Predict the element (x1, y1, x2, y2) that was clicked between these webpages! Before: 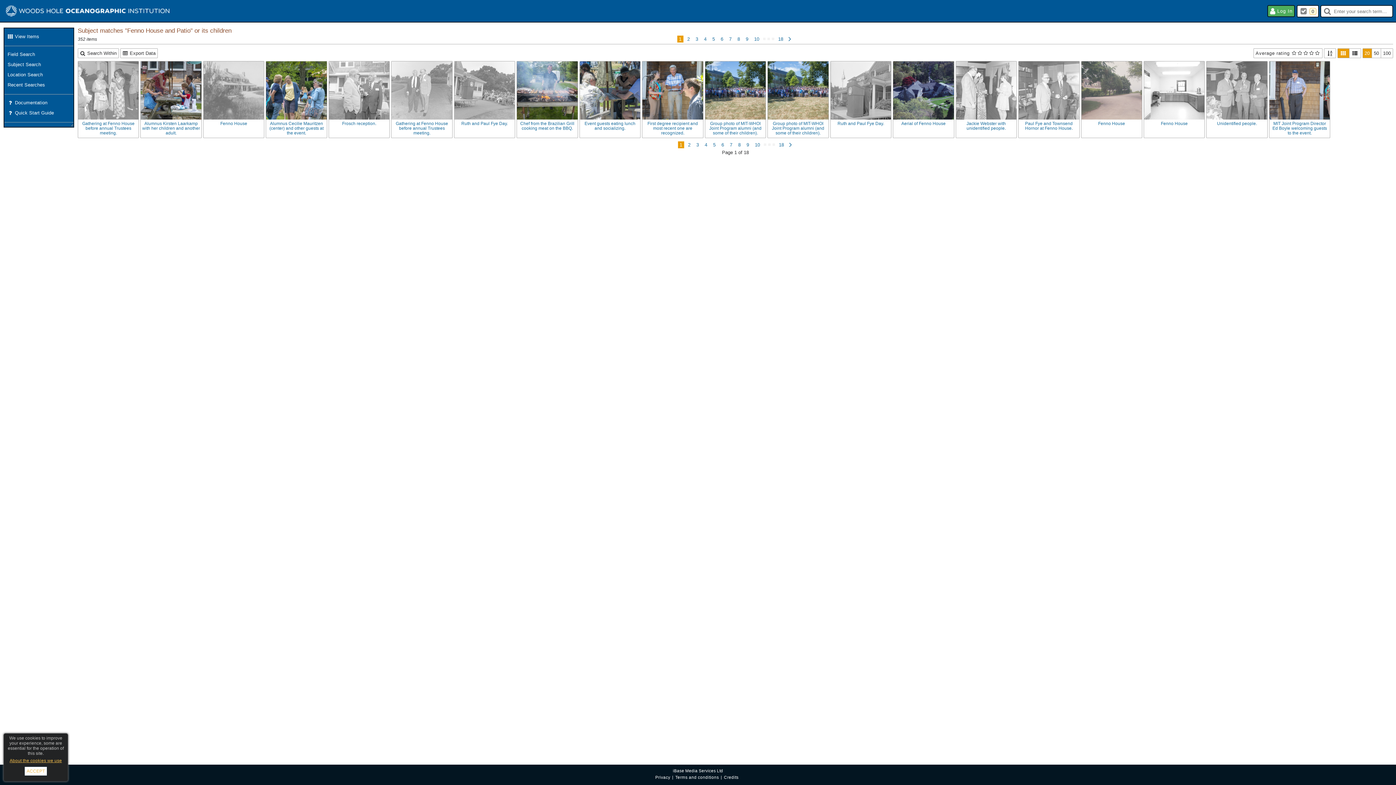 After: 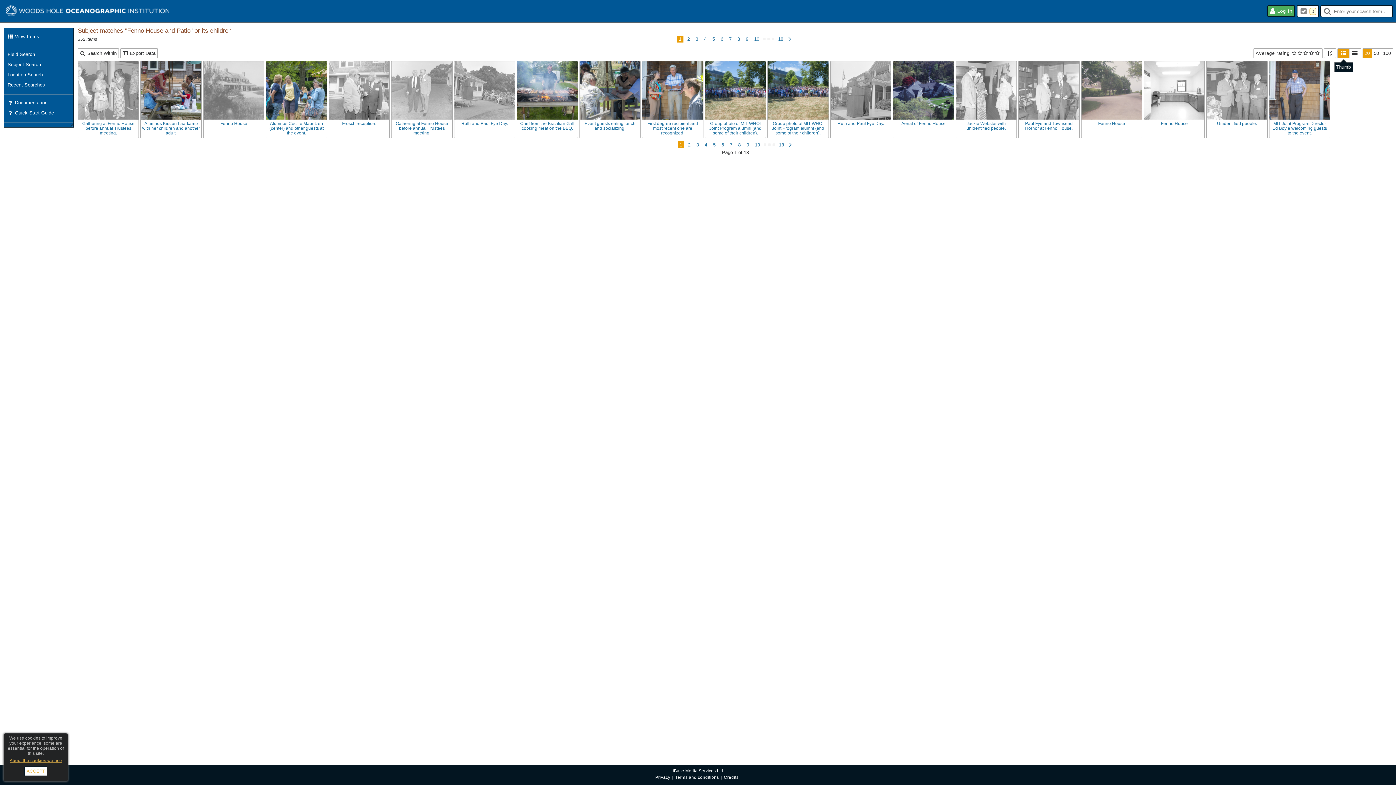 Action: bbox: (1338, 48, 1349, 57) label: Thumb